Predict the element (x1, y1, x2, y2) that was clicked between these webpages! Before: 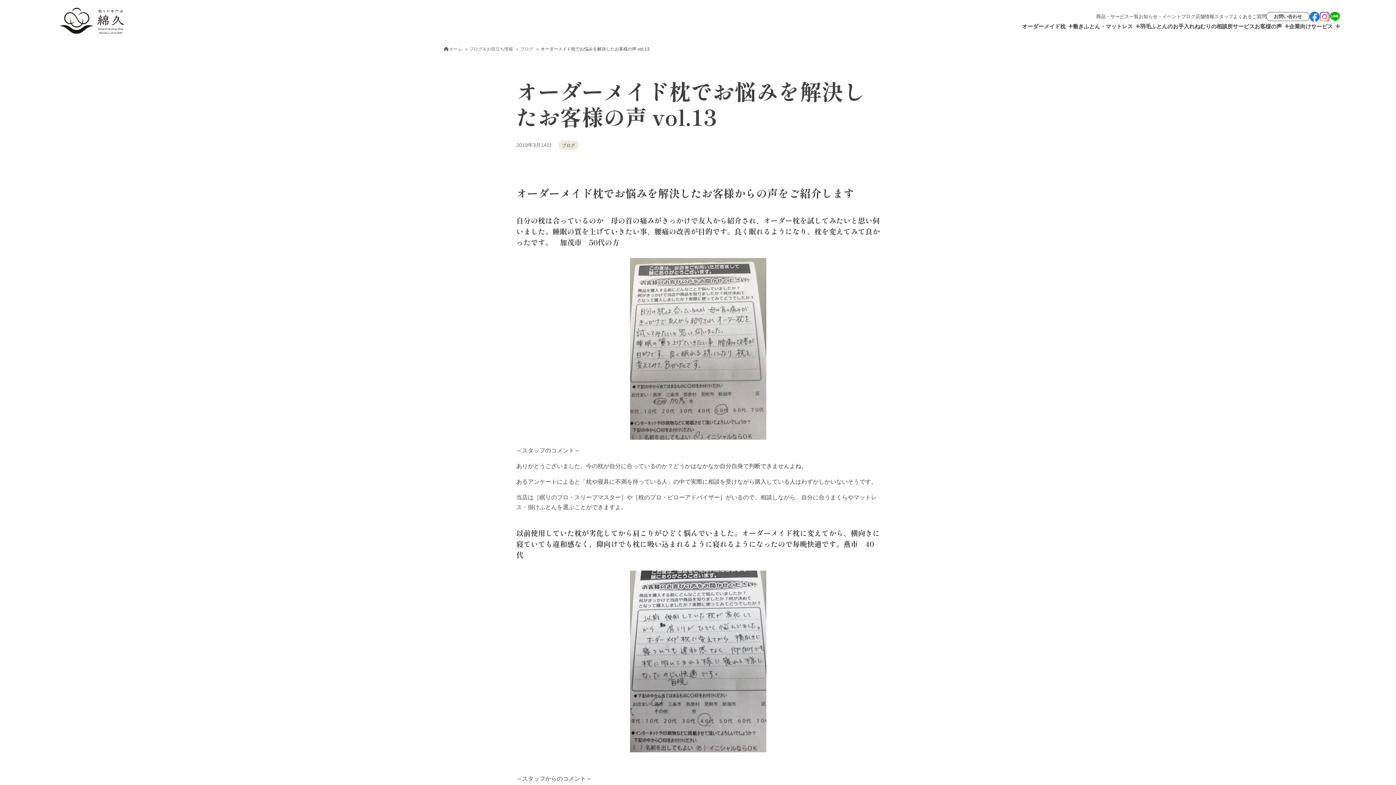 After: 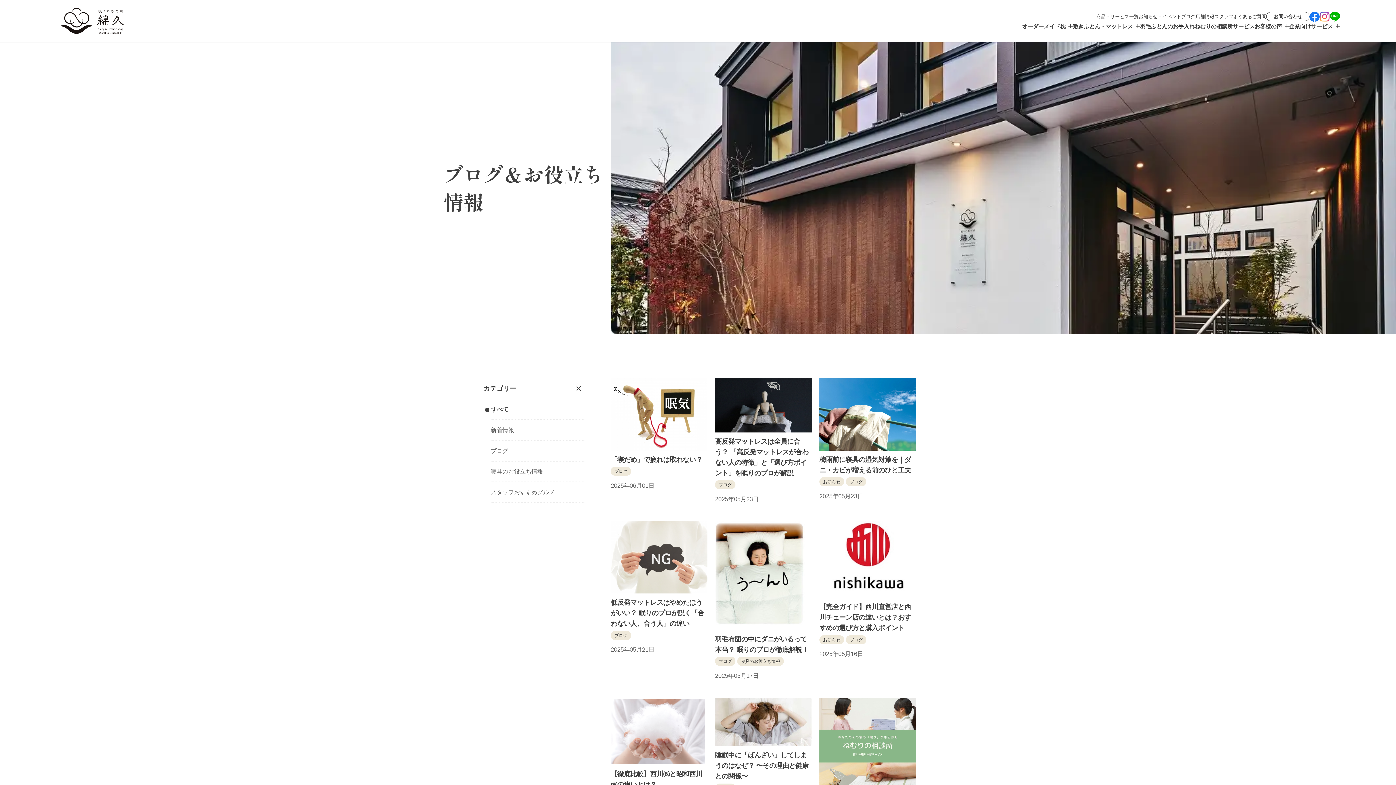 Action: label: ブログ＆お役立ち情報 bbox: (469, 46, 513, 51)